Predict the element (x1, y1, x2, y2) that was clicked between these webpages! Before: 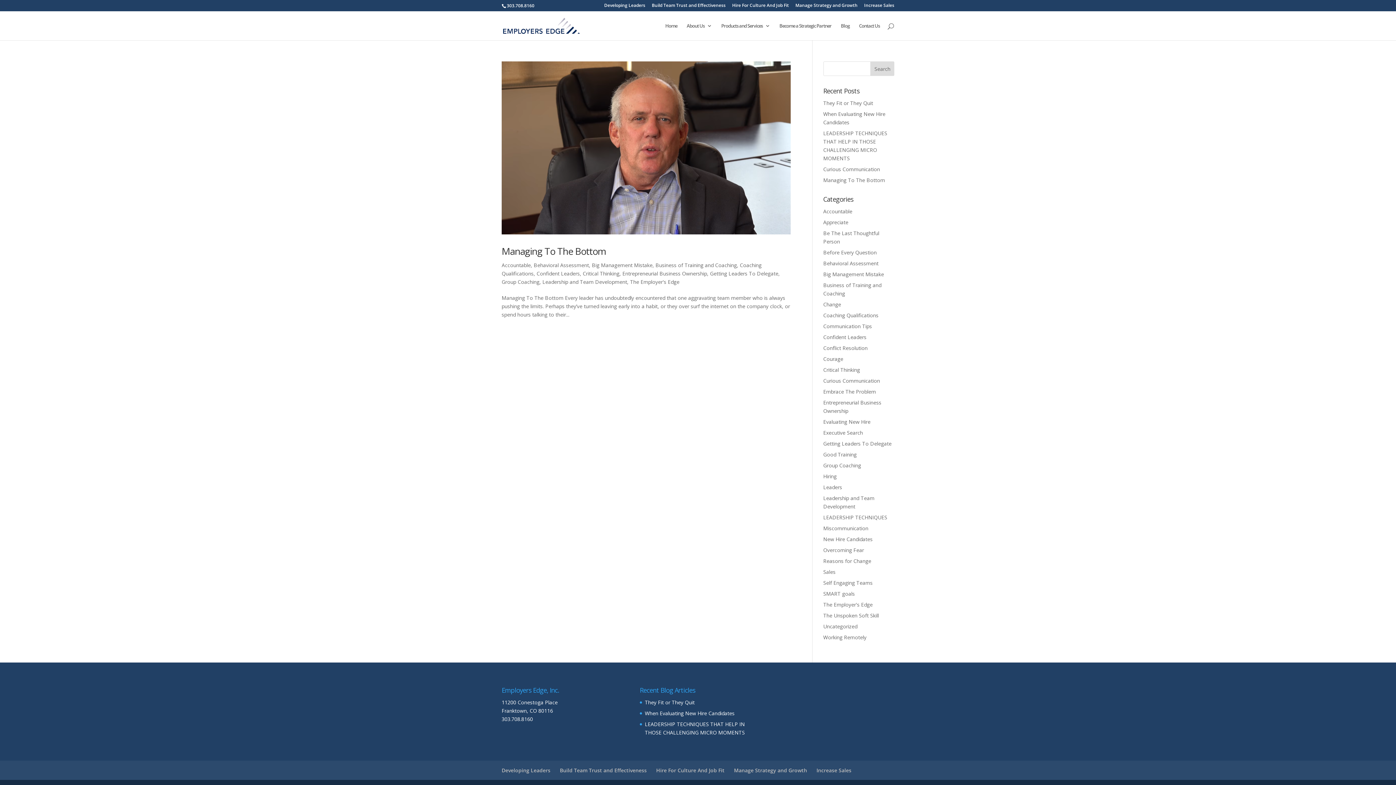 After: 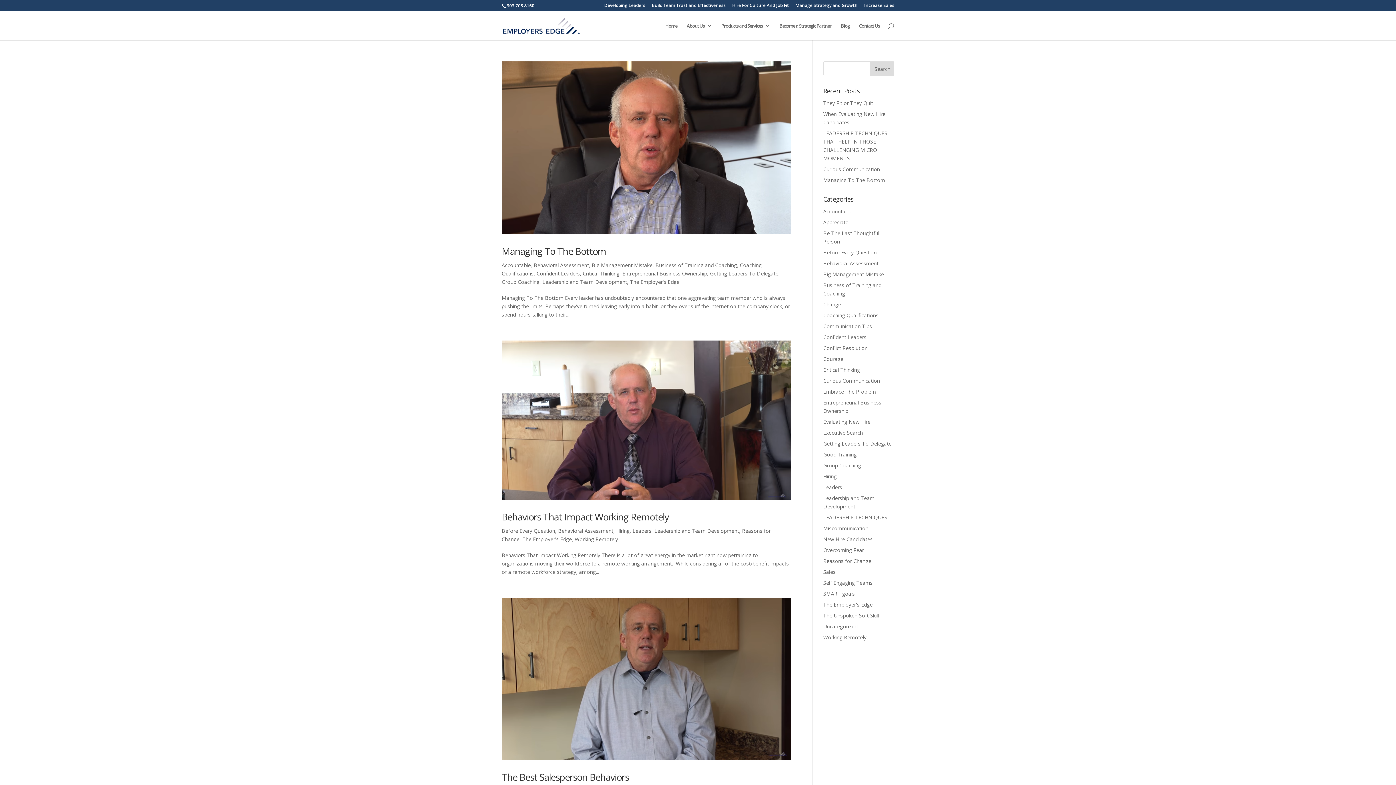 Action: bbox: (533, 261, 589, 268) label: Behavioral Assessment